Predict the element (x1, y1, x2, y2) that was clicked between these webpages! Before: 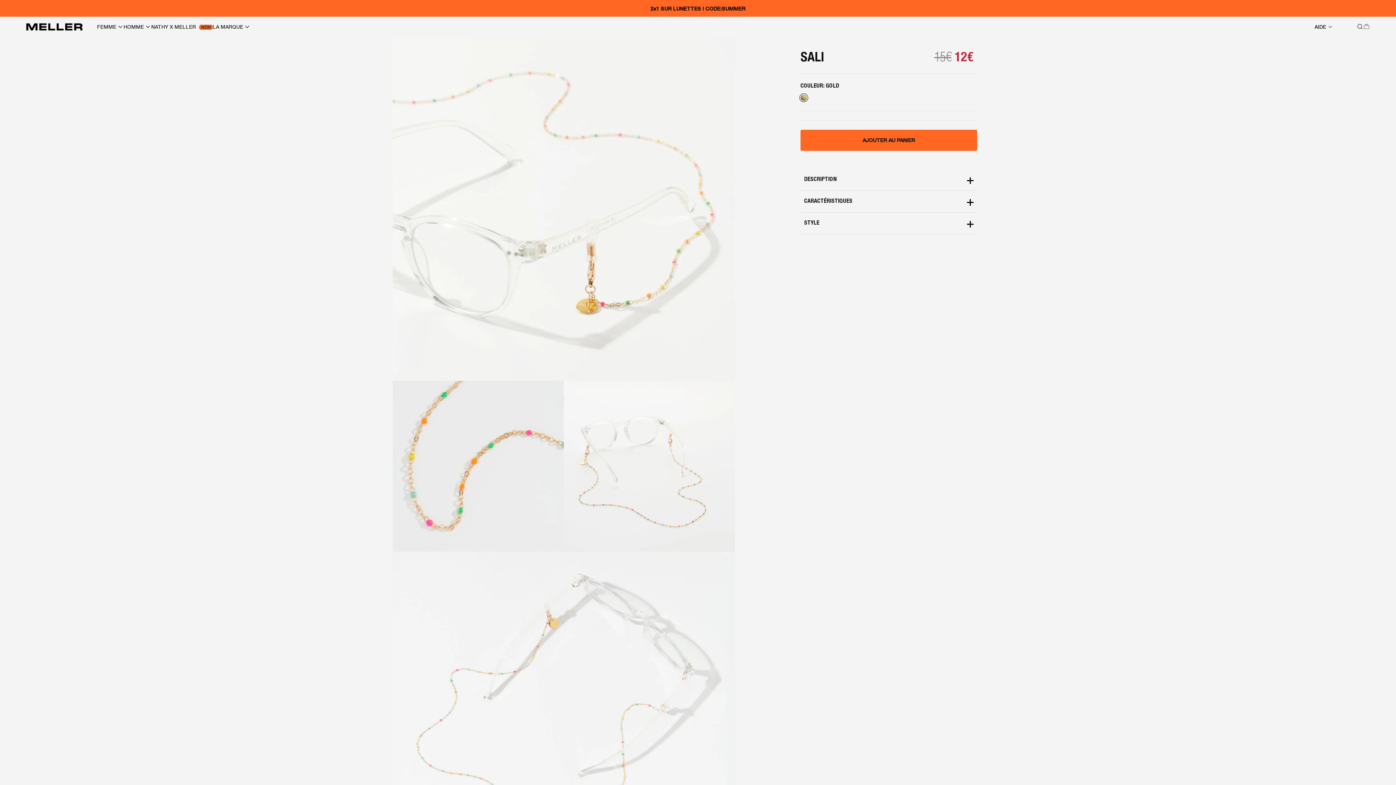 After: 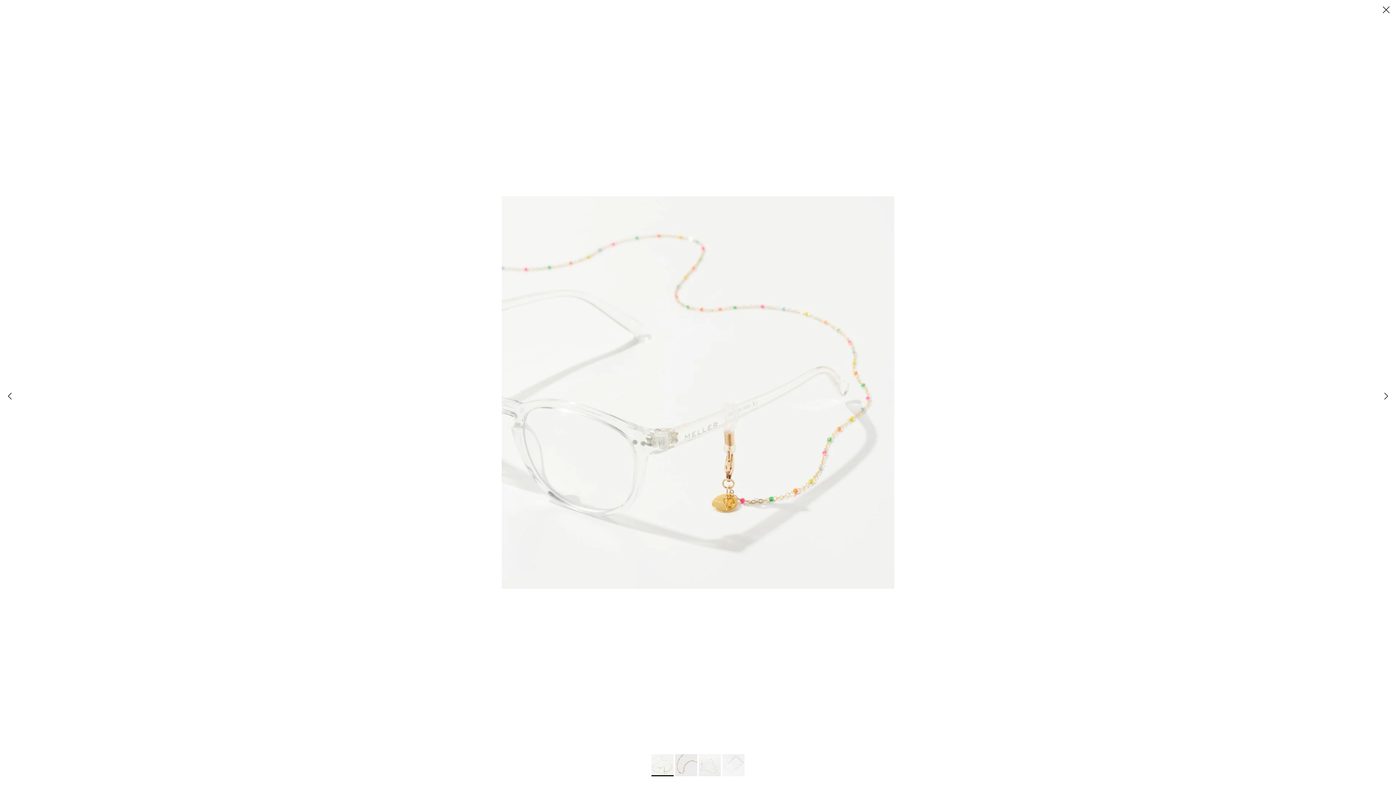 Action: bbox: (392, 38, 735, 380)